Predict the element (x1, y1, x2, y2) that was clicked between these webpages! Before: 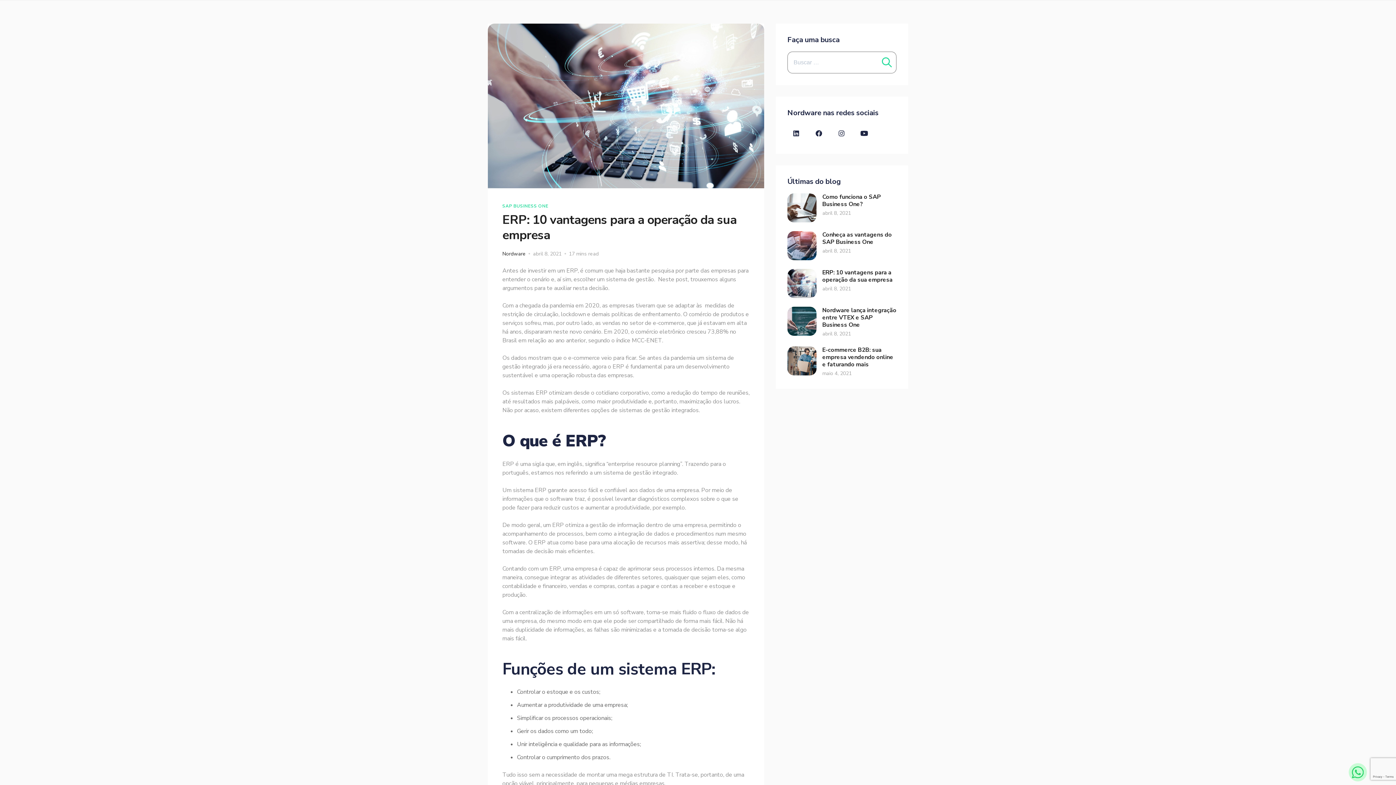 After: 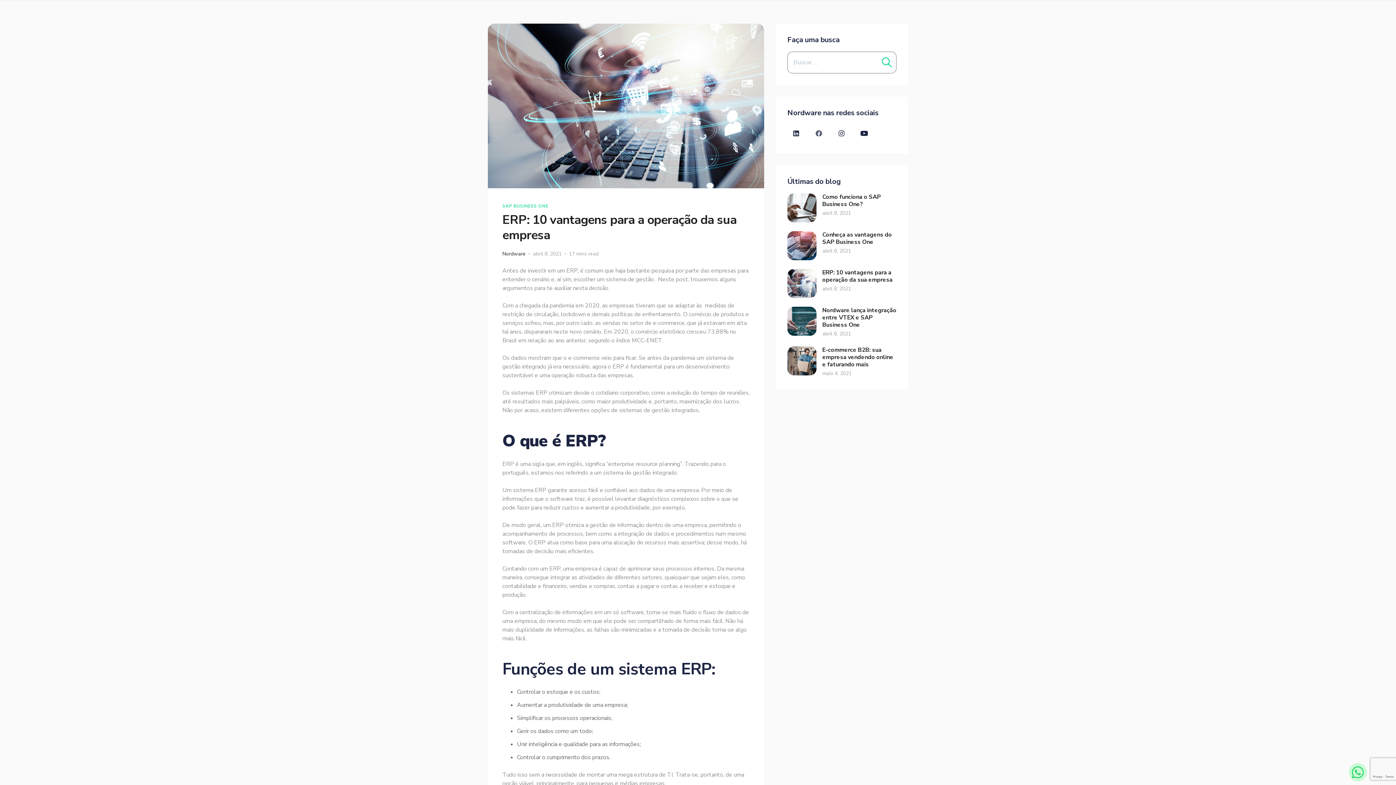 Action: bbox: (810, 124, 827, 142)